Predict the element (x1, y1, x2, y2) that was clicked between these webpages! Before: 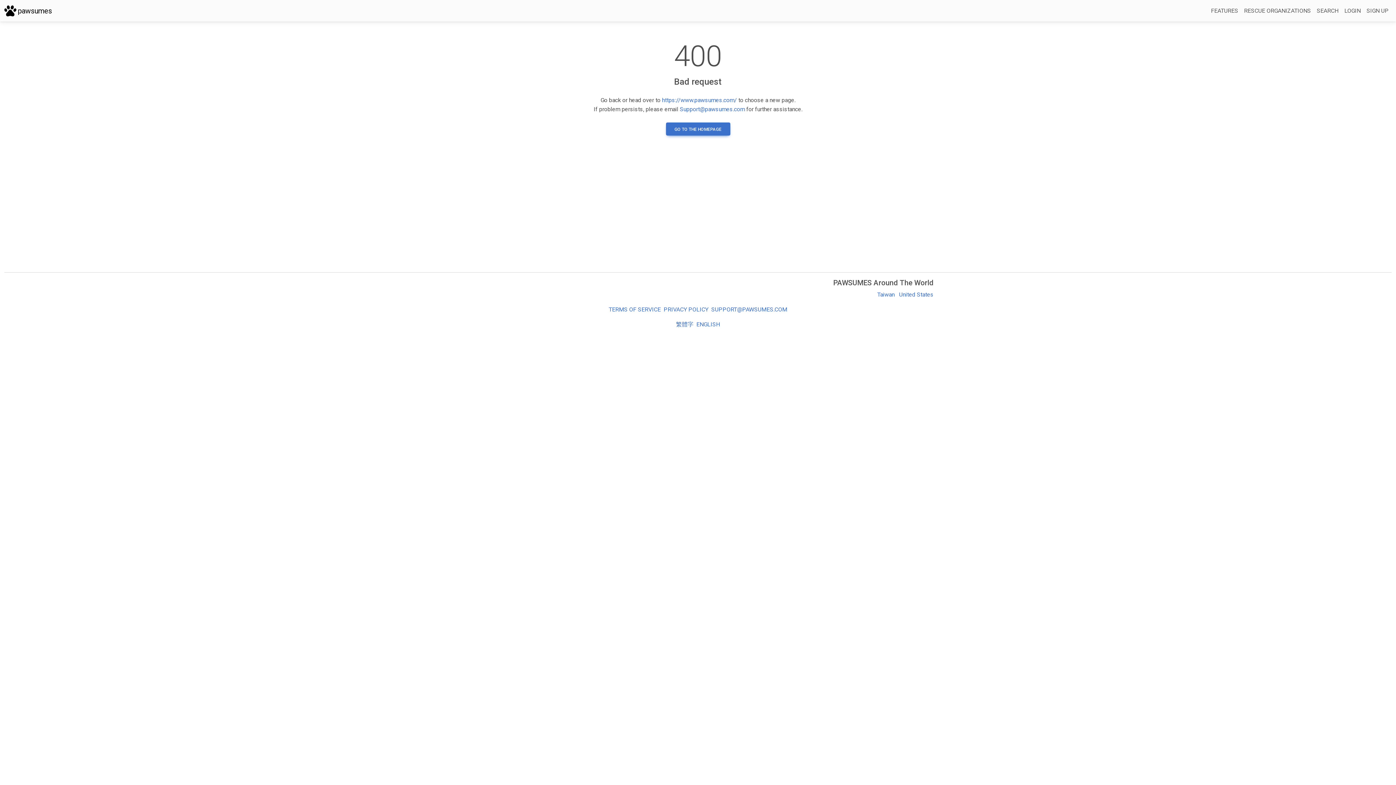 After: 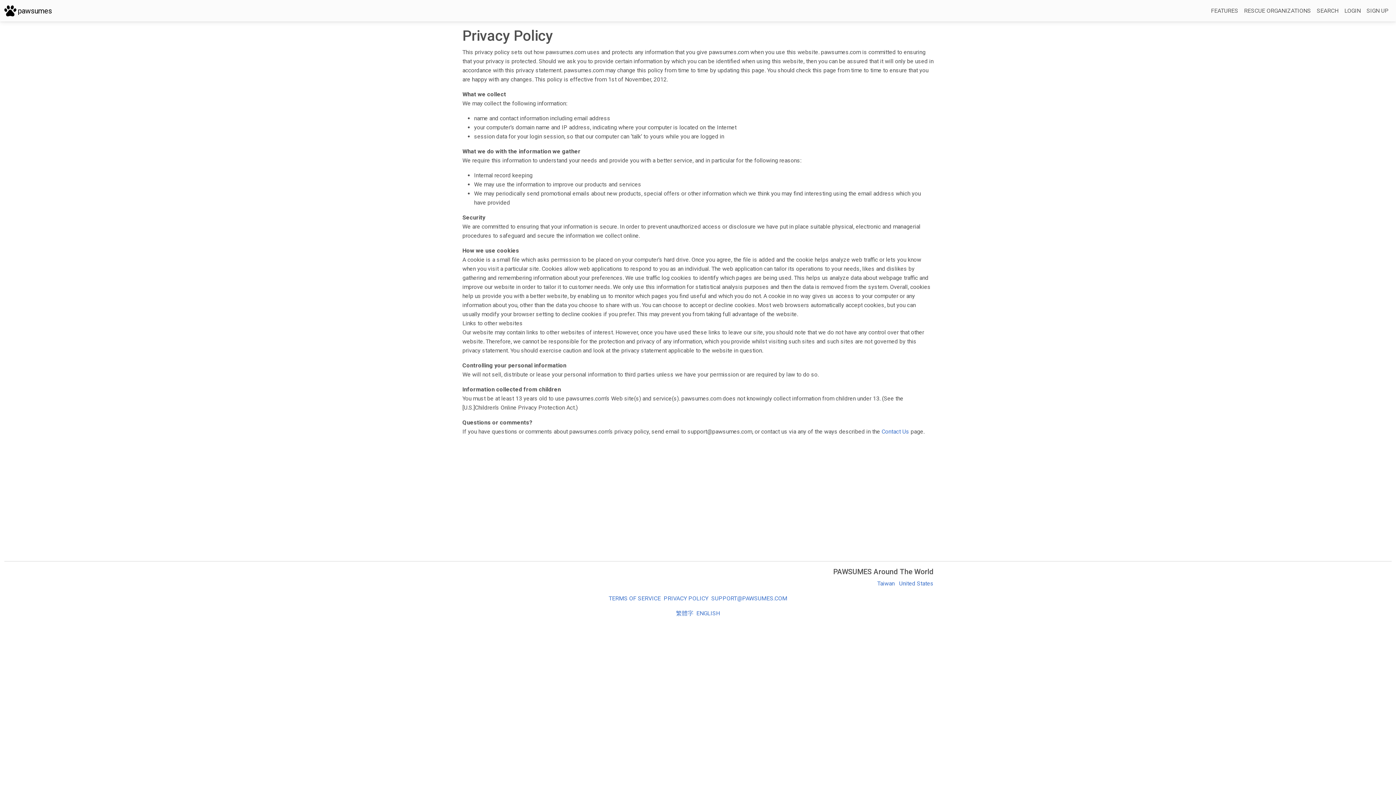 Action: label: PRIVACY POLICY bbox: (663, 306, 708, 312)